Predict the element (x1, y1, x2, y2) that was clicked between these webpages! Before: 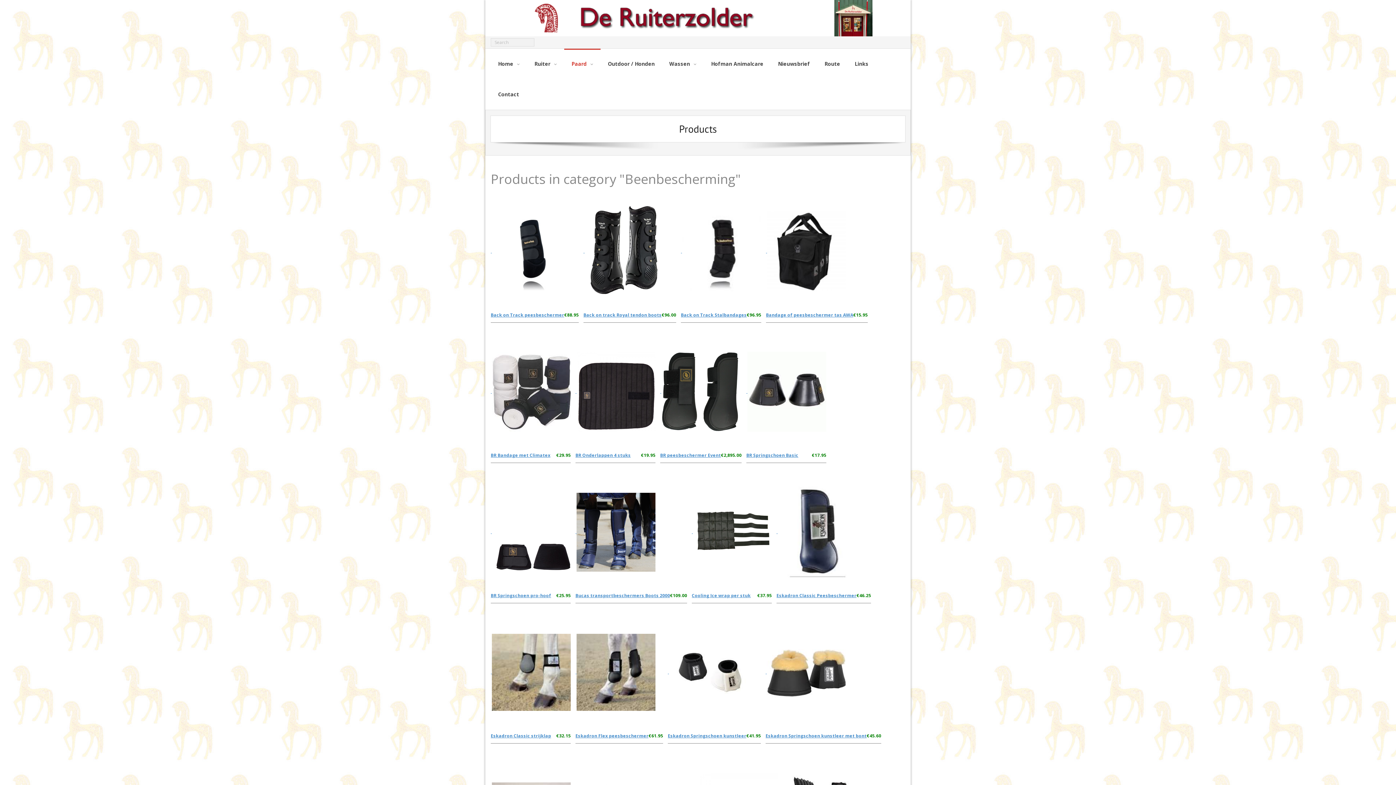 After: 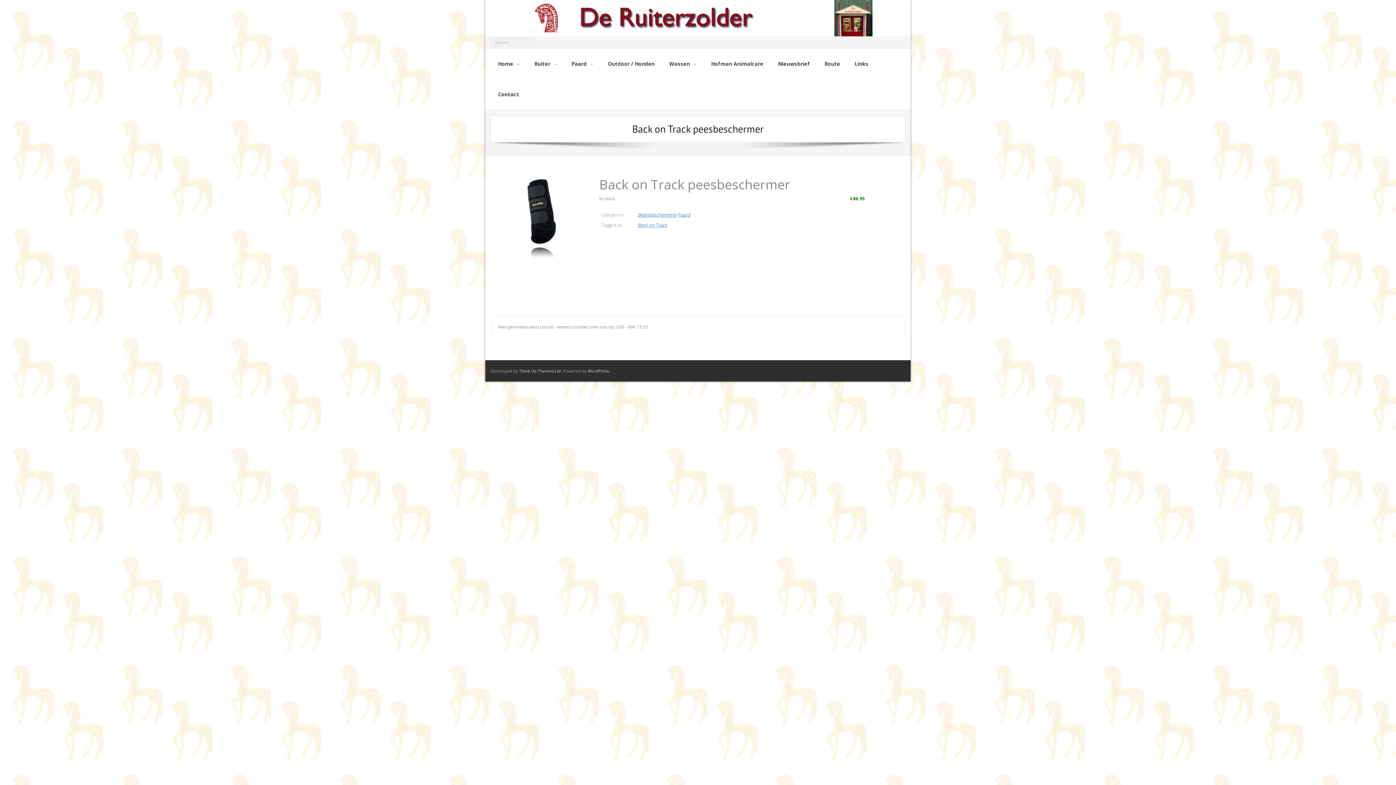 Action: label:   bbox: (490, 195, 570, 308)